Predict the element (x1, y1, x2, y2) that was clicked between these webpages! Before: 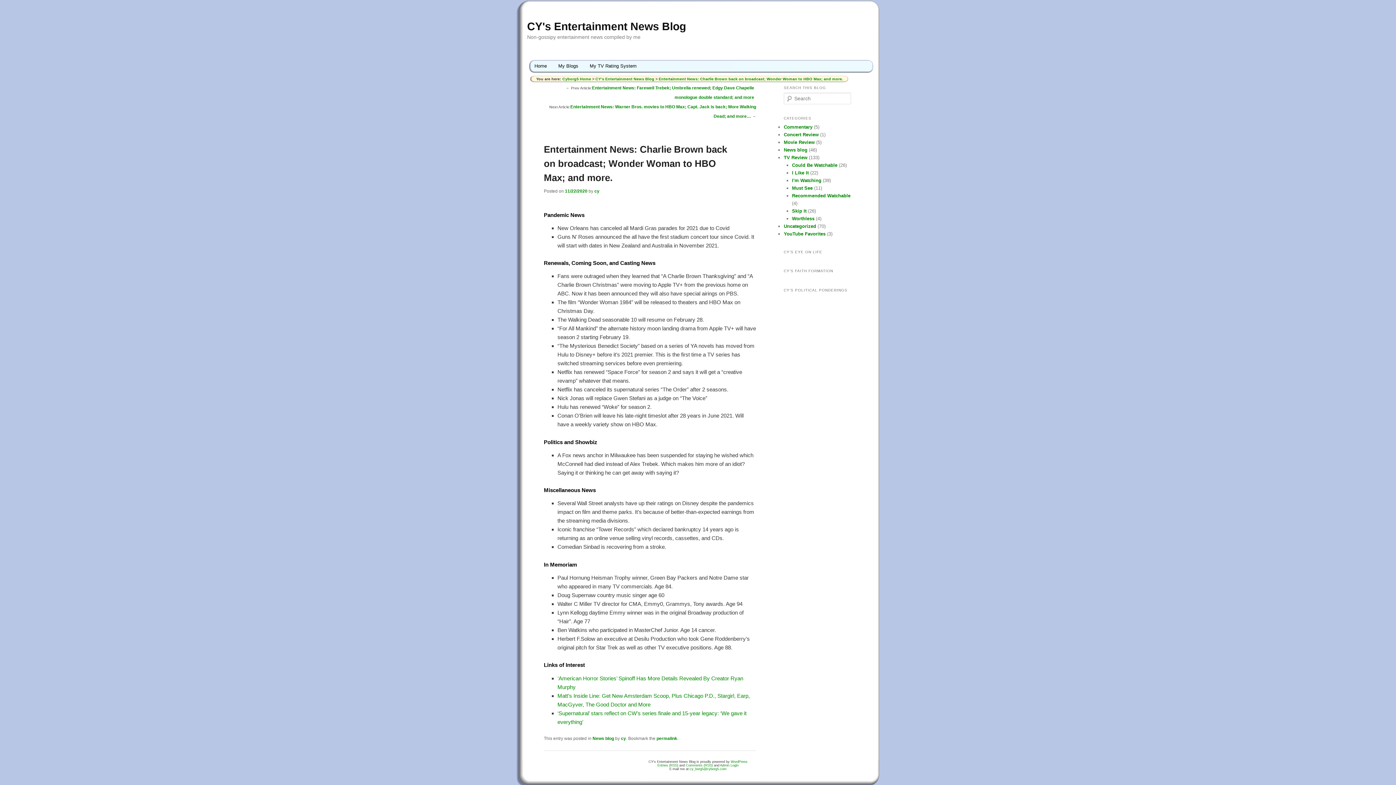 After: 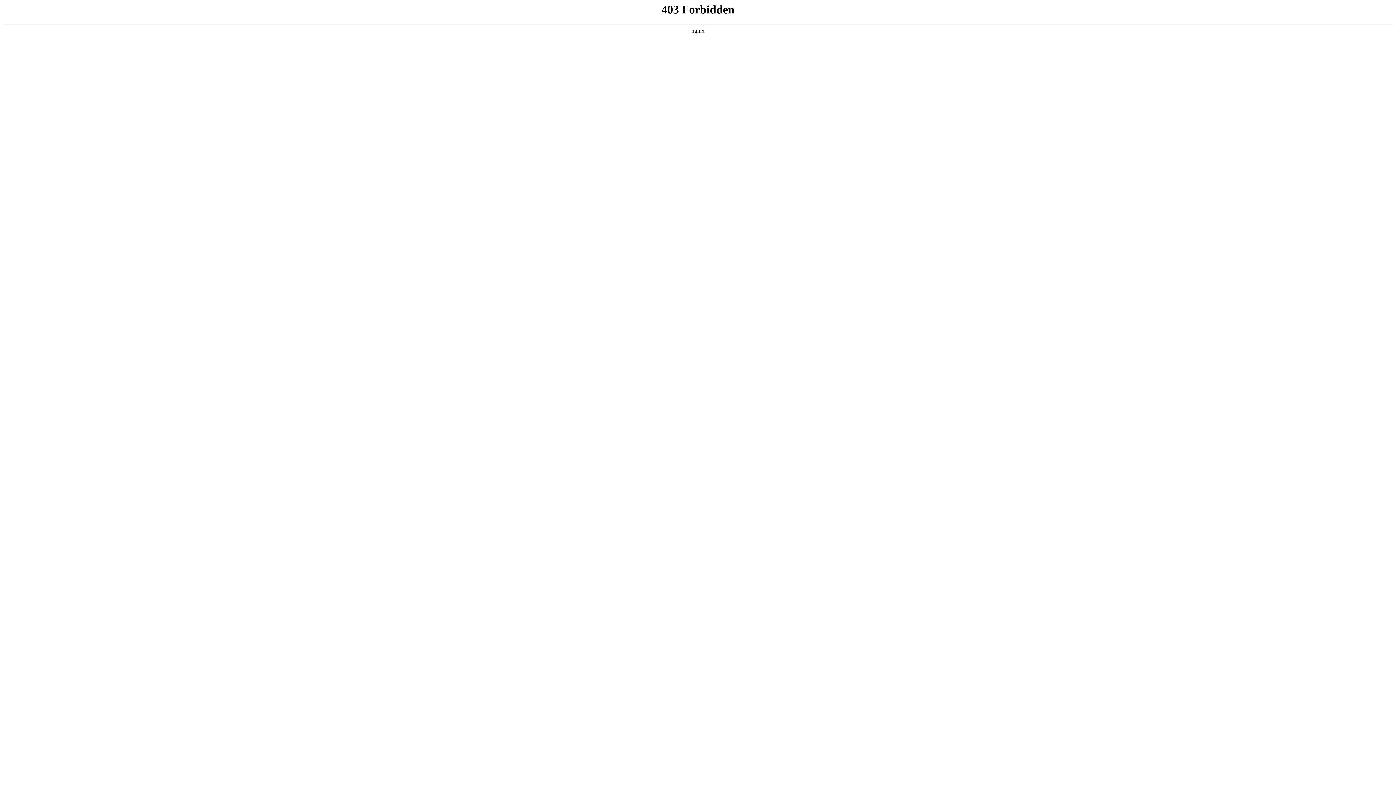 Action: bbox: (730, 760, 747, 763) label: WordPress